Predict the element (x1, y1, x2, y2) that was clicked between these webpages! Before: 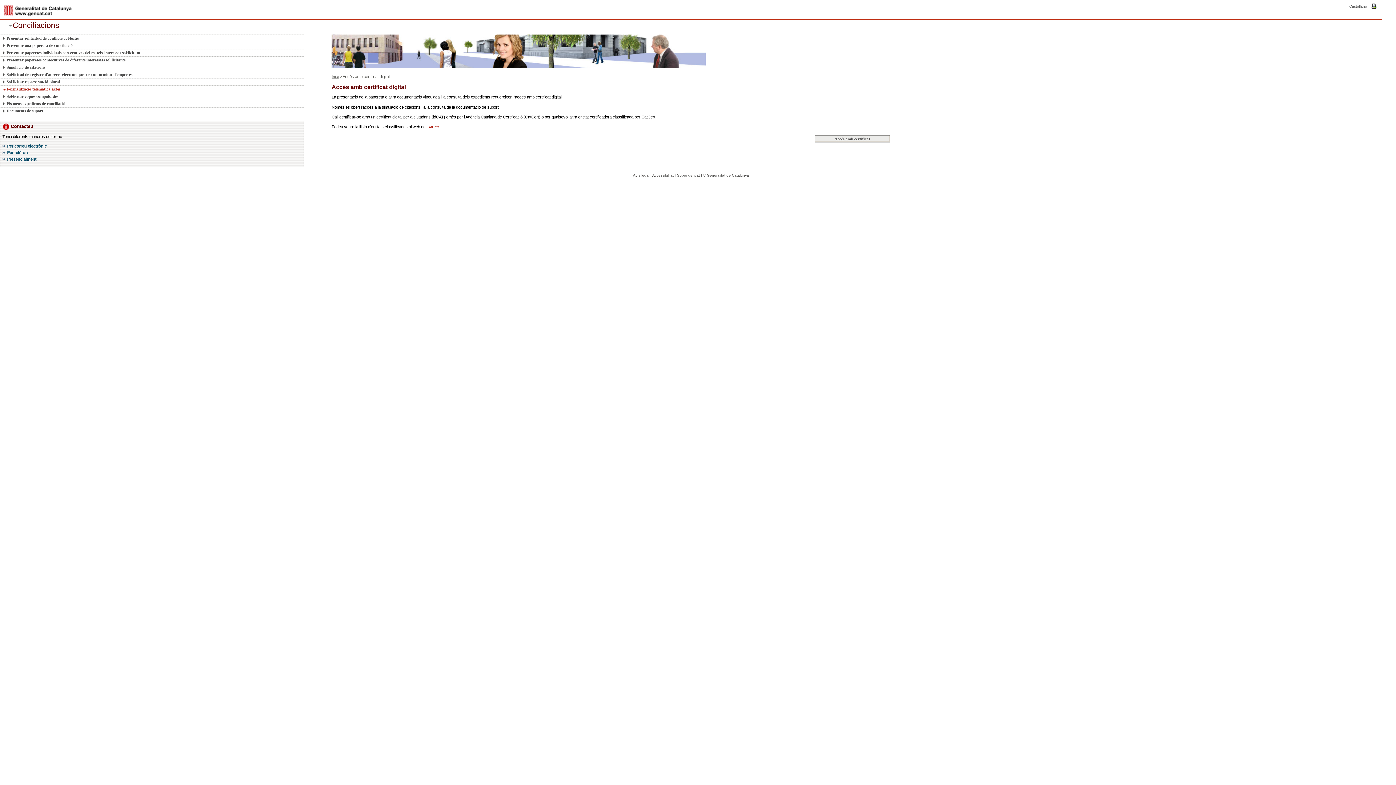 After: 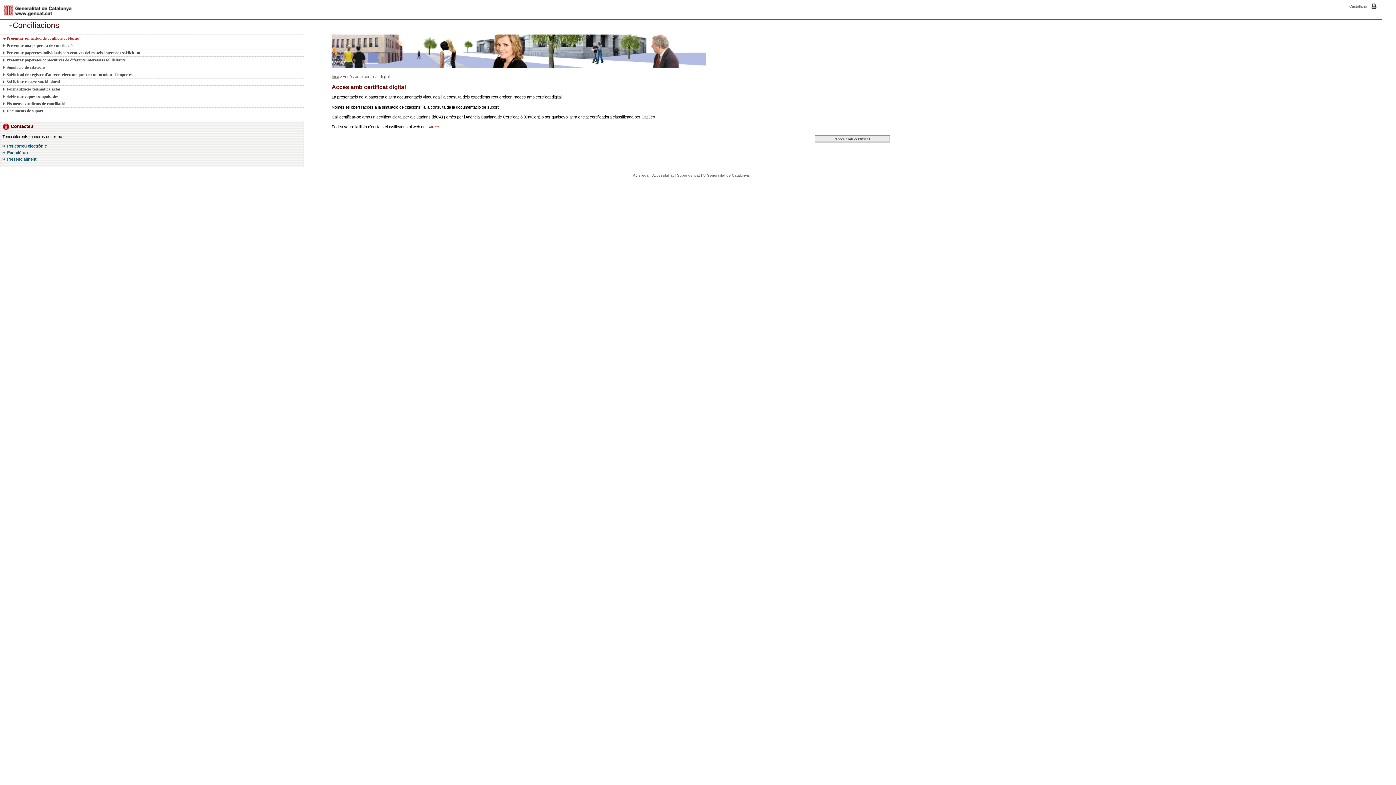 Action: label: Presentar sol·licitud de conflicte col·lectiu bbox: (2, 34, 295, 41)